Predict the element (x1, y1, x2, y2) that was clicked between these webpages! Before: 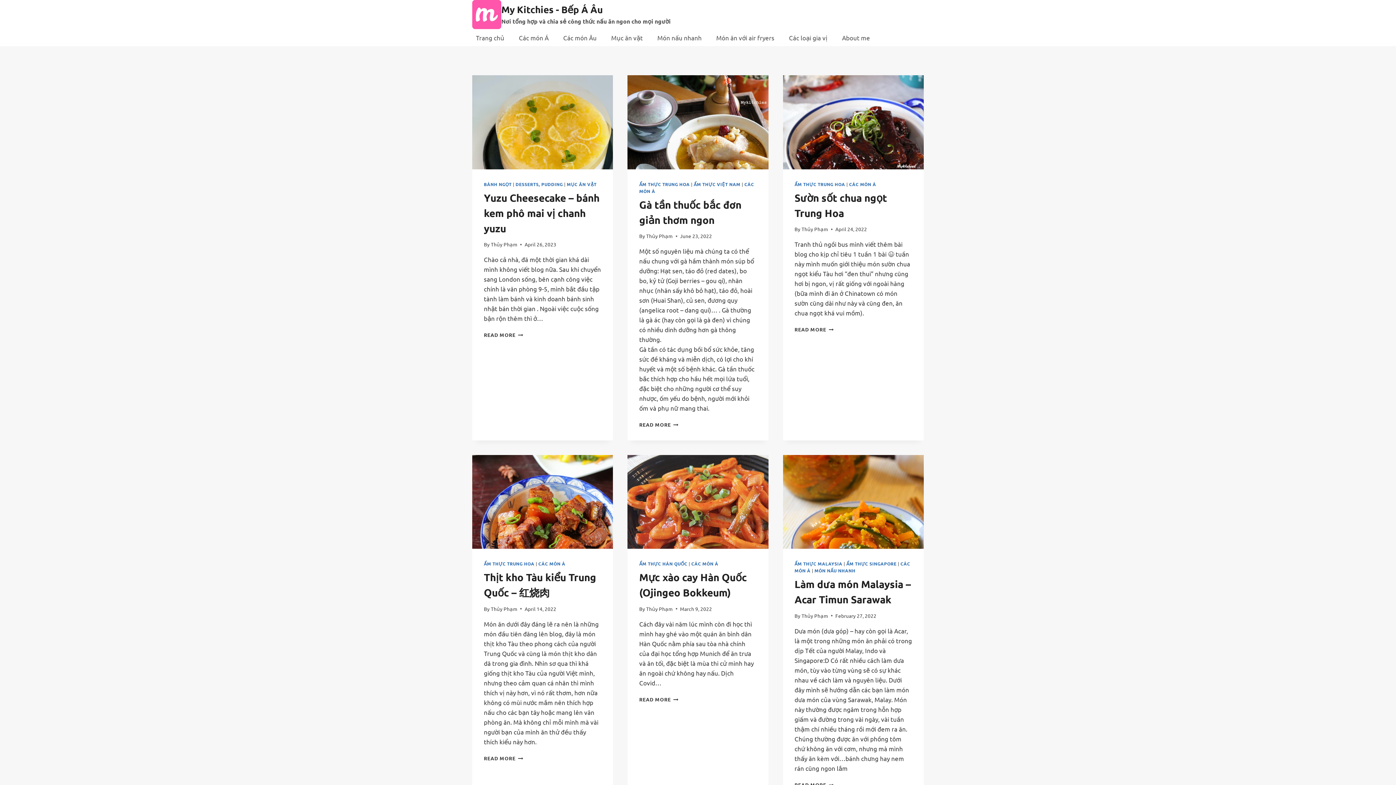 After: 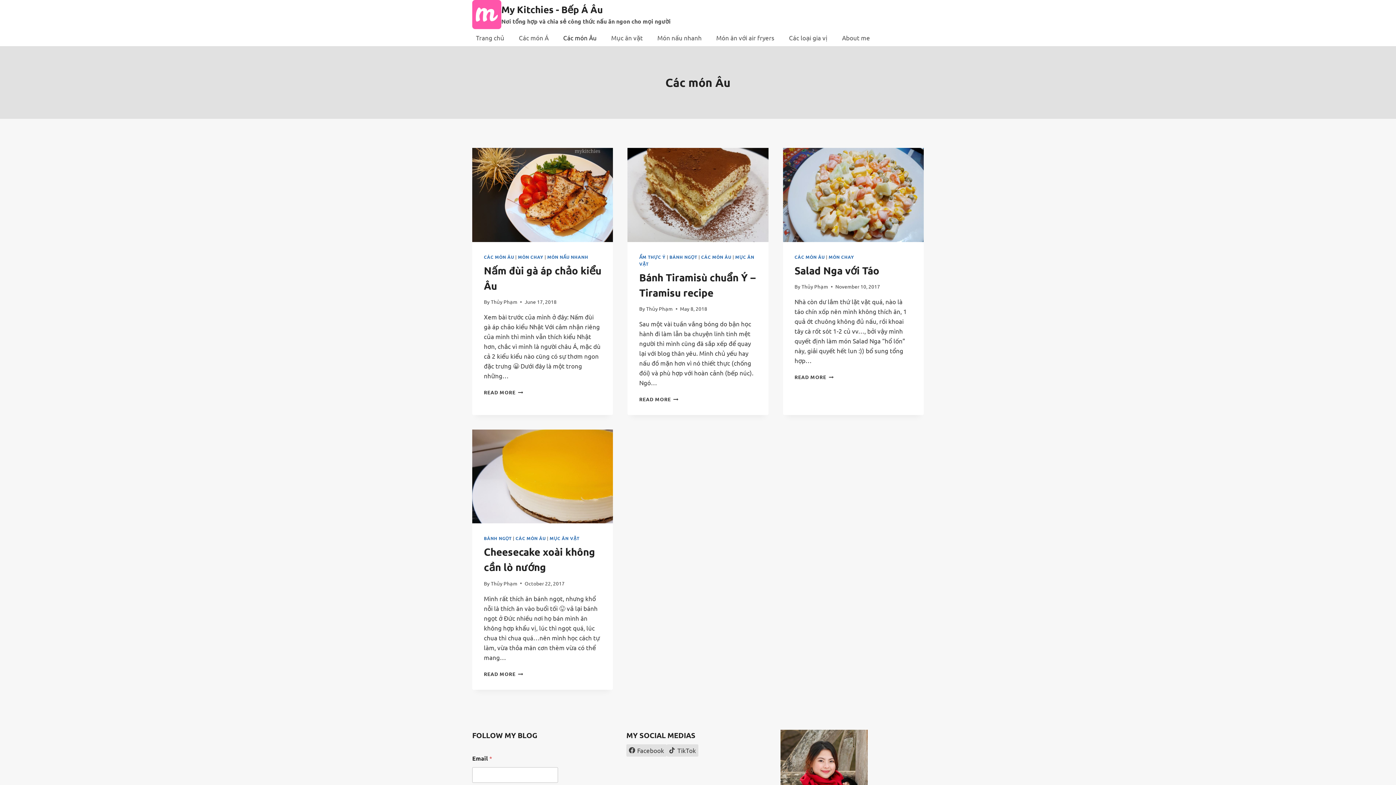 Action: label: Các món Âu bbox: (559, 29, 600, 46)